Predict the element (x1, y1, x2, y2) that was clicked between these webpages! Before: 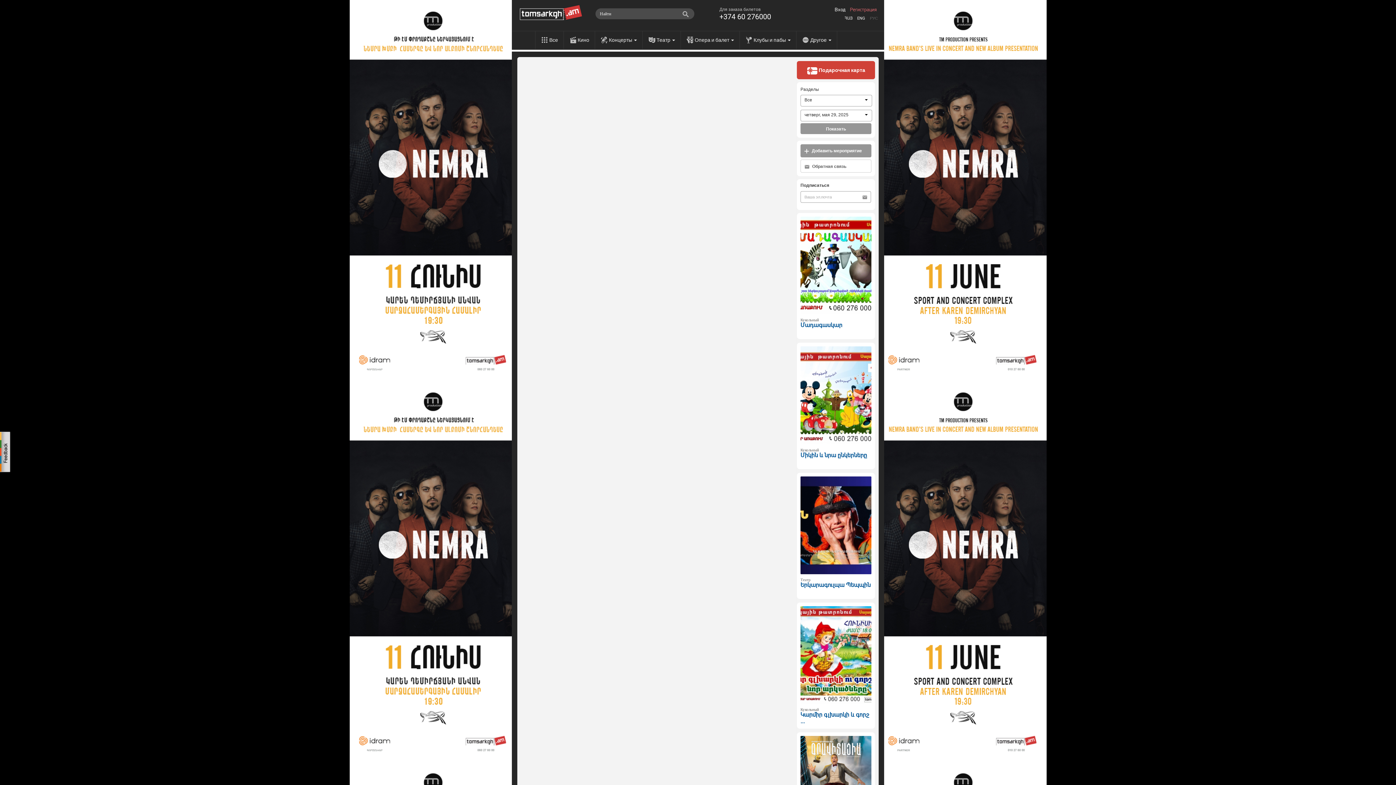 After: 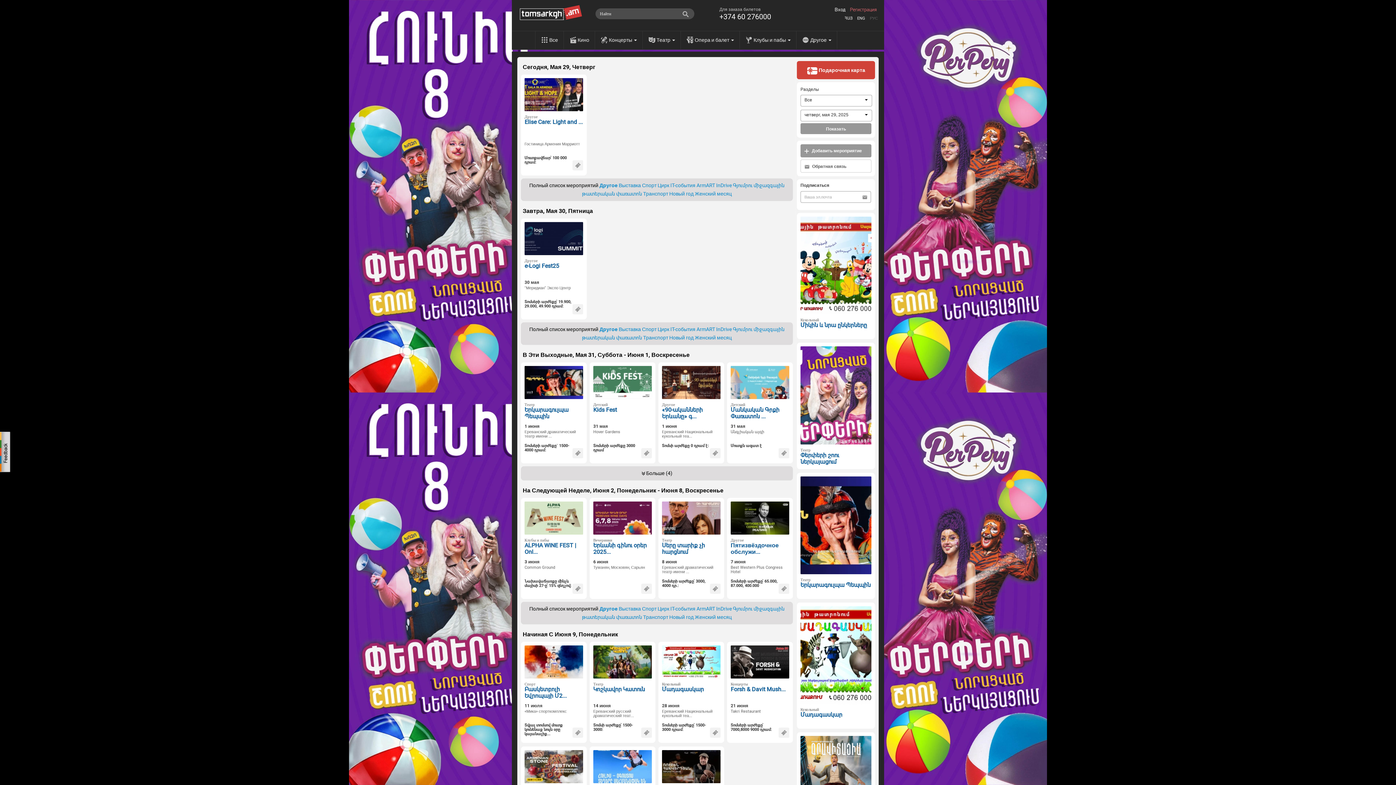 Action: bbox: (796, 31, 837, 49) label: Другое 